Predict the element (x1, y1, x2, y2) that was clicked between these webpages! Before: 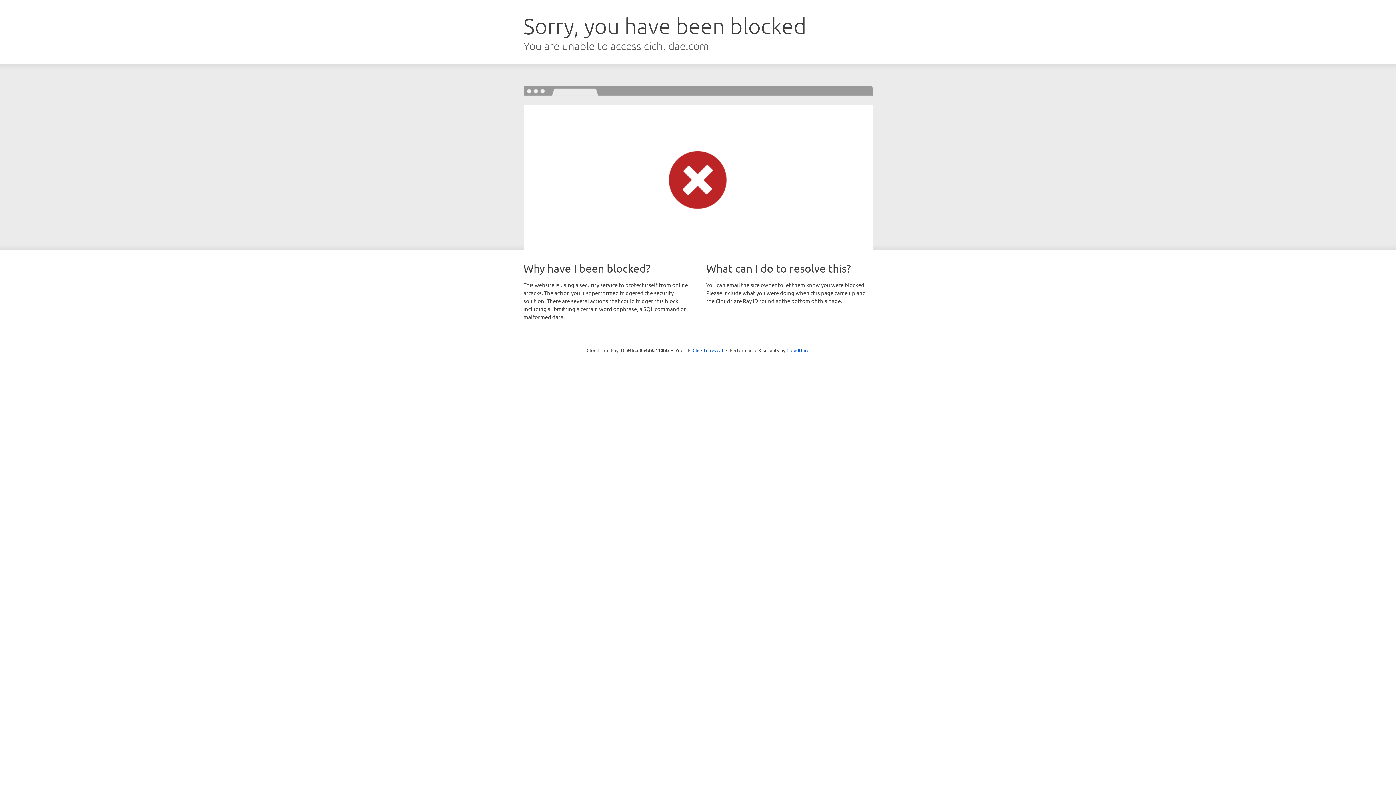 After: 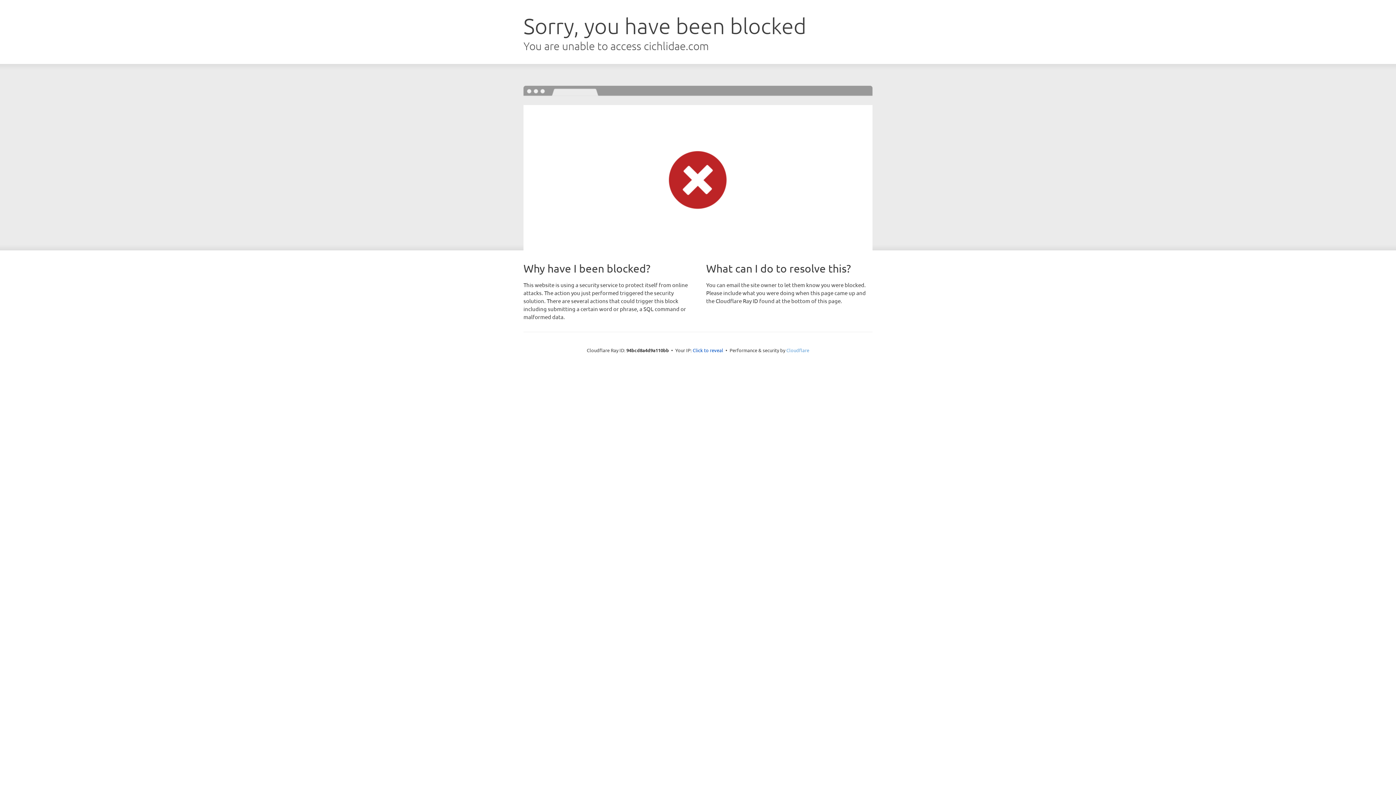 Action: label: Cloudflare bbox: (786, 347, 809, 353)